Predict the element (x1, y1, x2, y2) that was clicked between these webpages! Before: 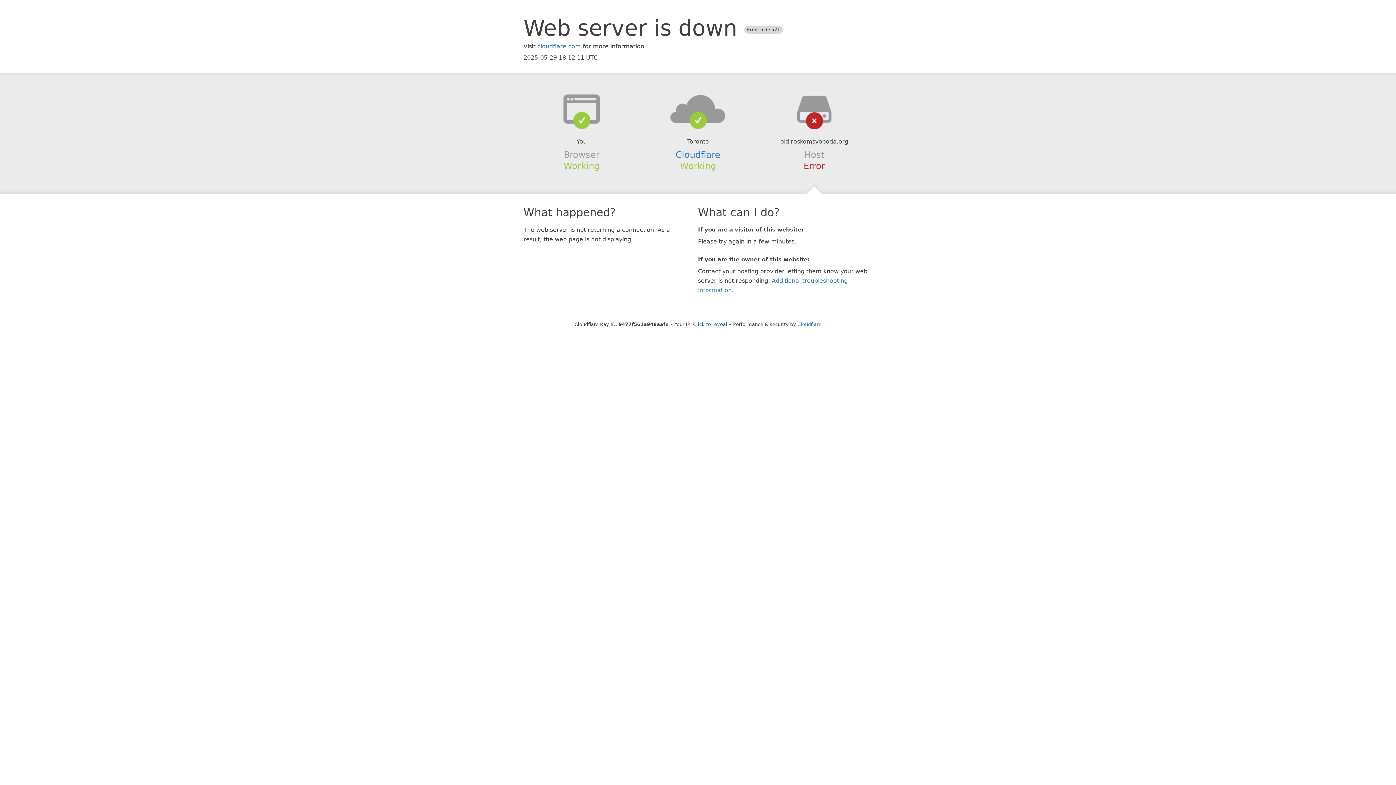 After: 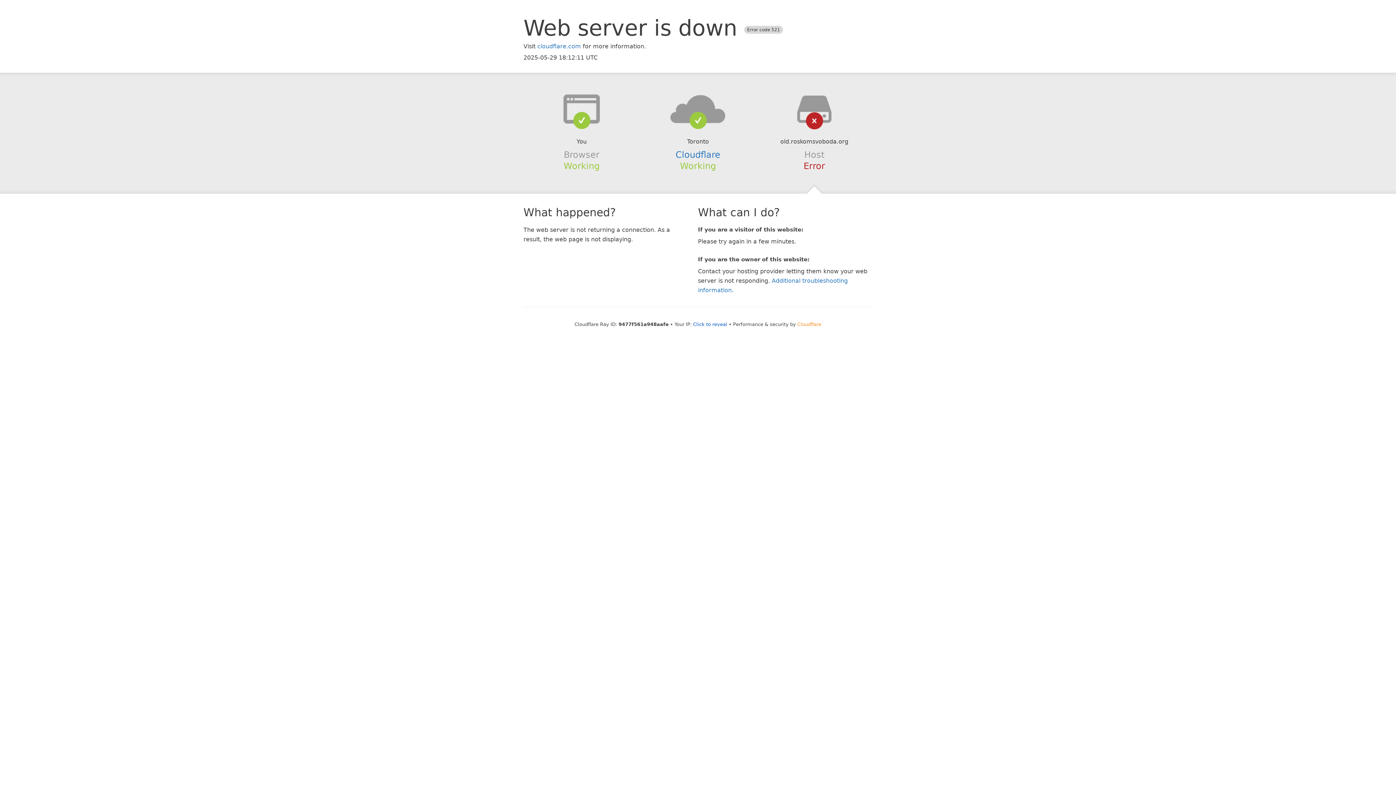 Action: bbox: (797, 321, 821, 327) label: Cloudflare